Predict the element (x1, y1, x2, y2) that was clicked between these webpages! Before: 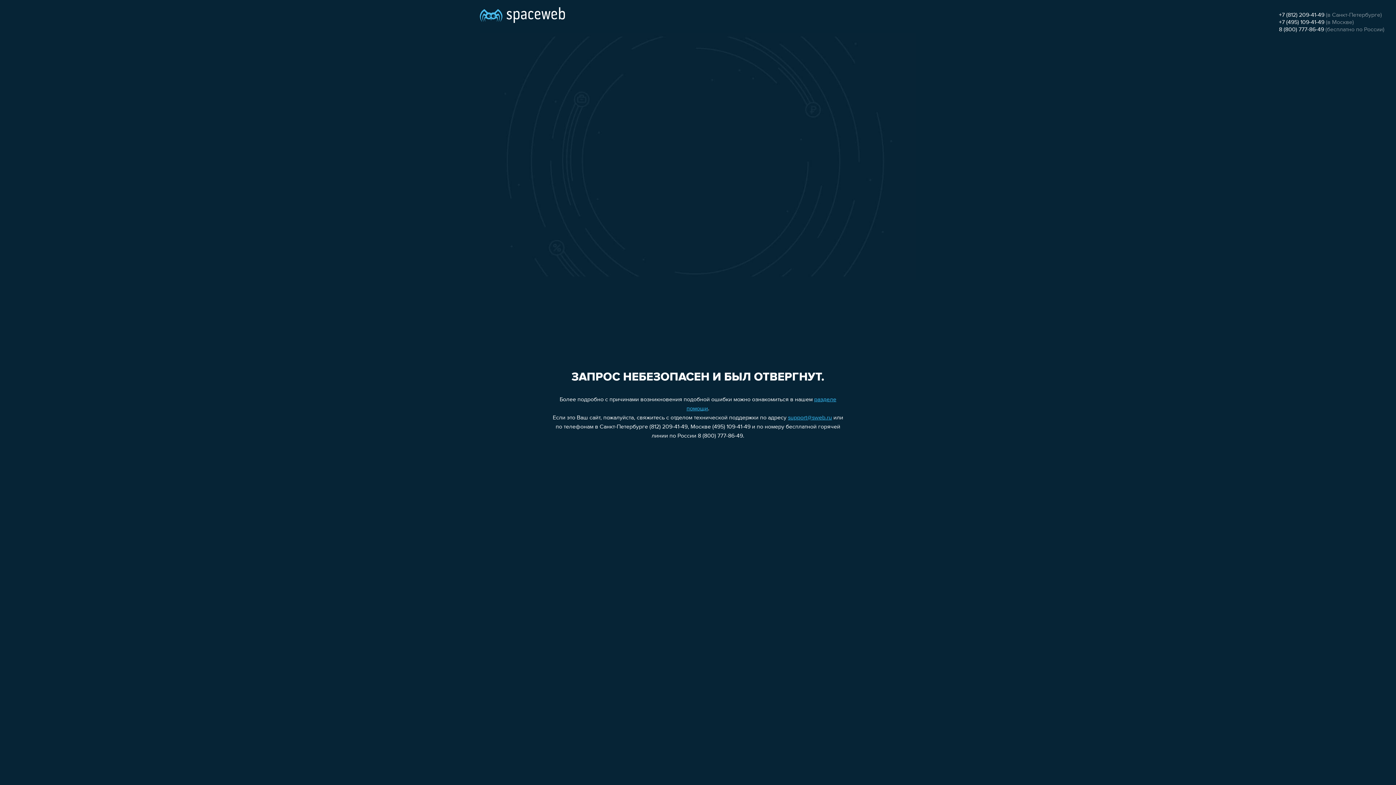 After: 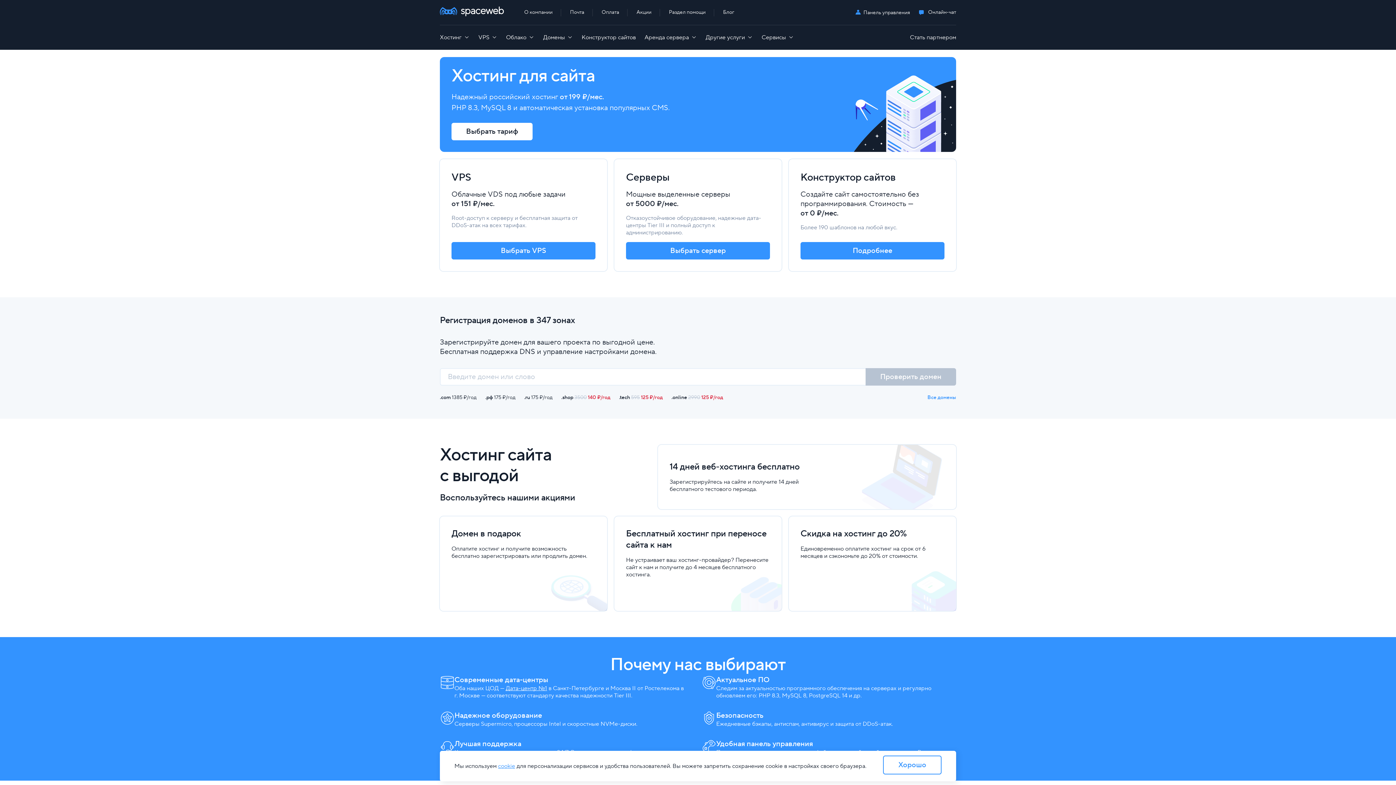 Action: bbox: (480, 0, 565, 25)